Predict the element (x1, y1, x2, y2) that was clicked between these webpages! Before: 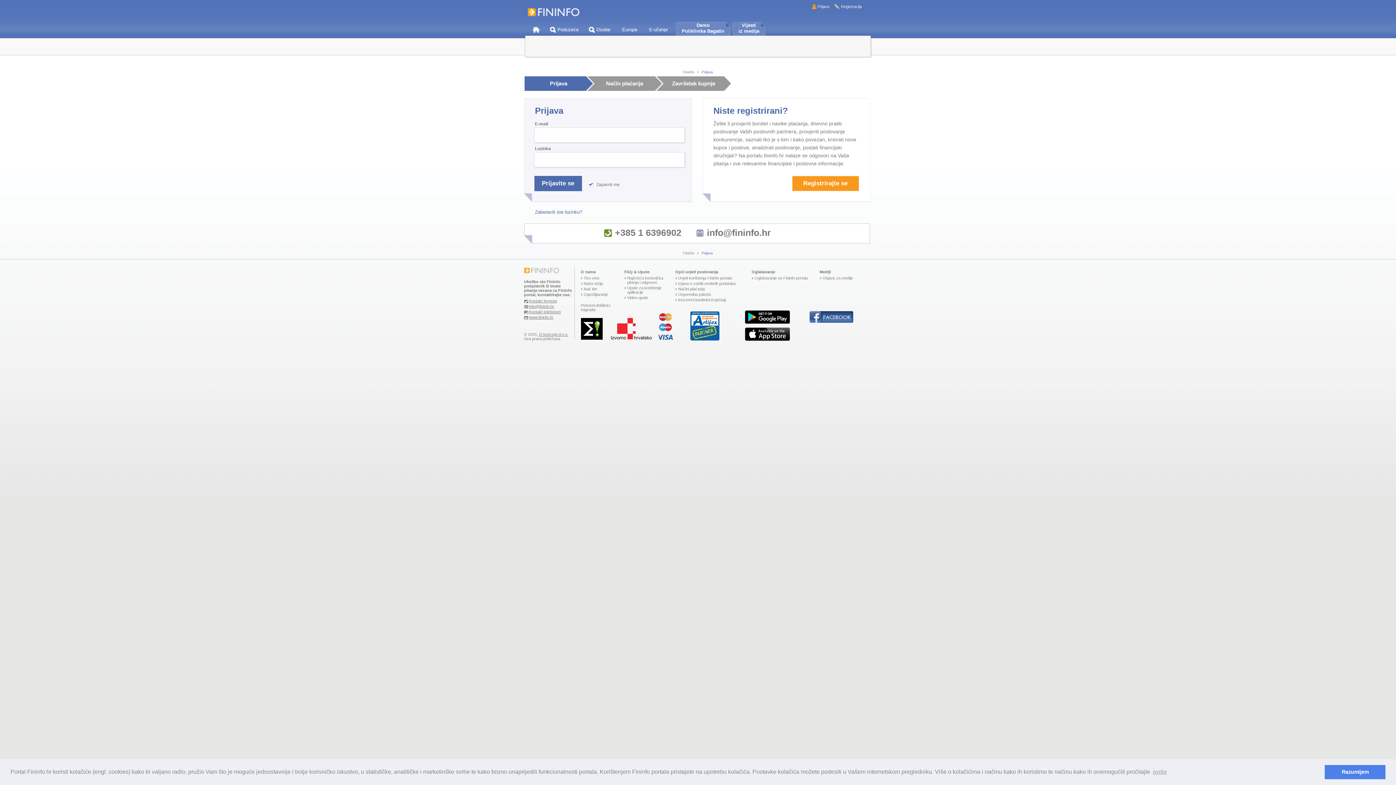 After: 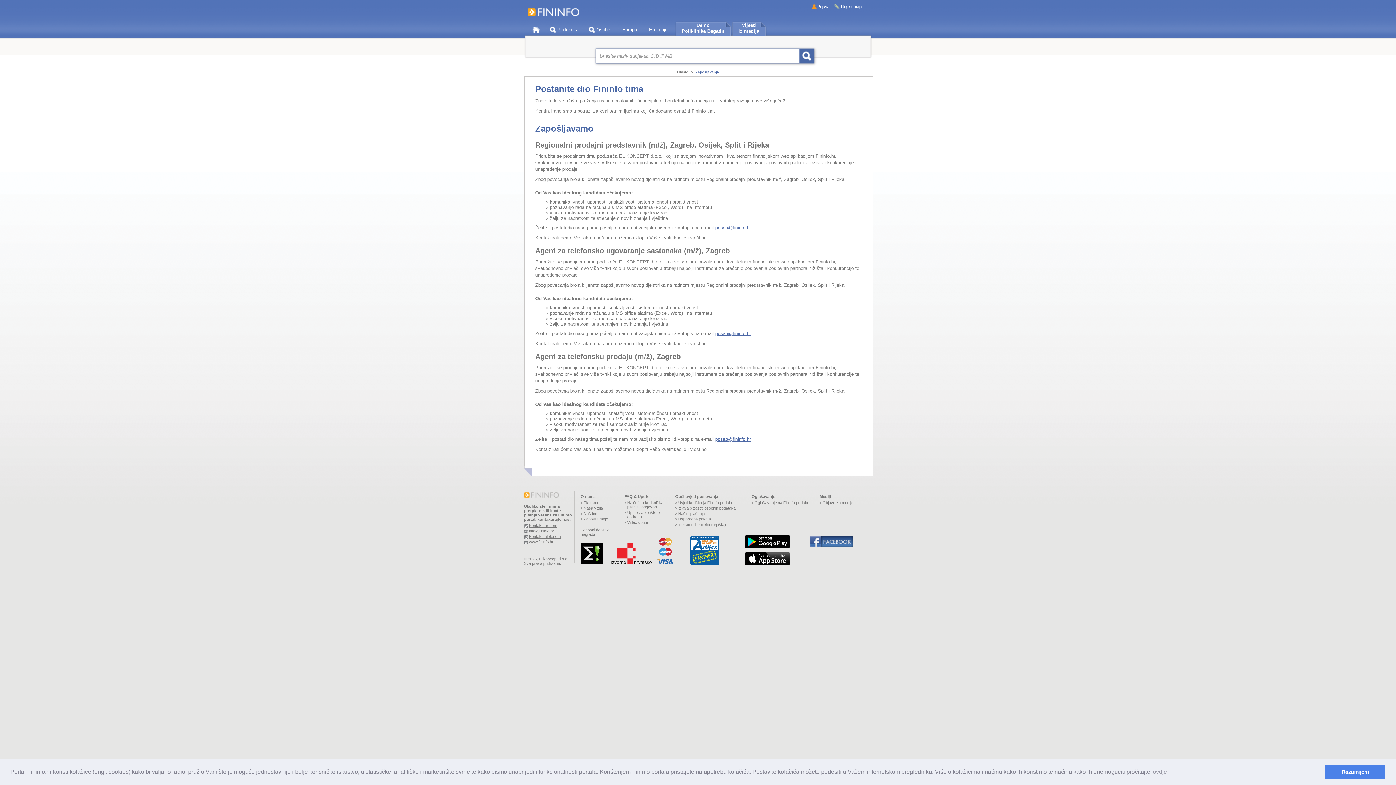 Action: label: Zapošljavanje bbox: (580, 292, 617, 296)